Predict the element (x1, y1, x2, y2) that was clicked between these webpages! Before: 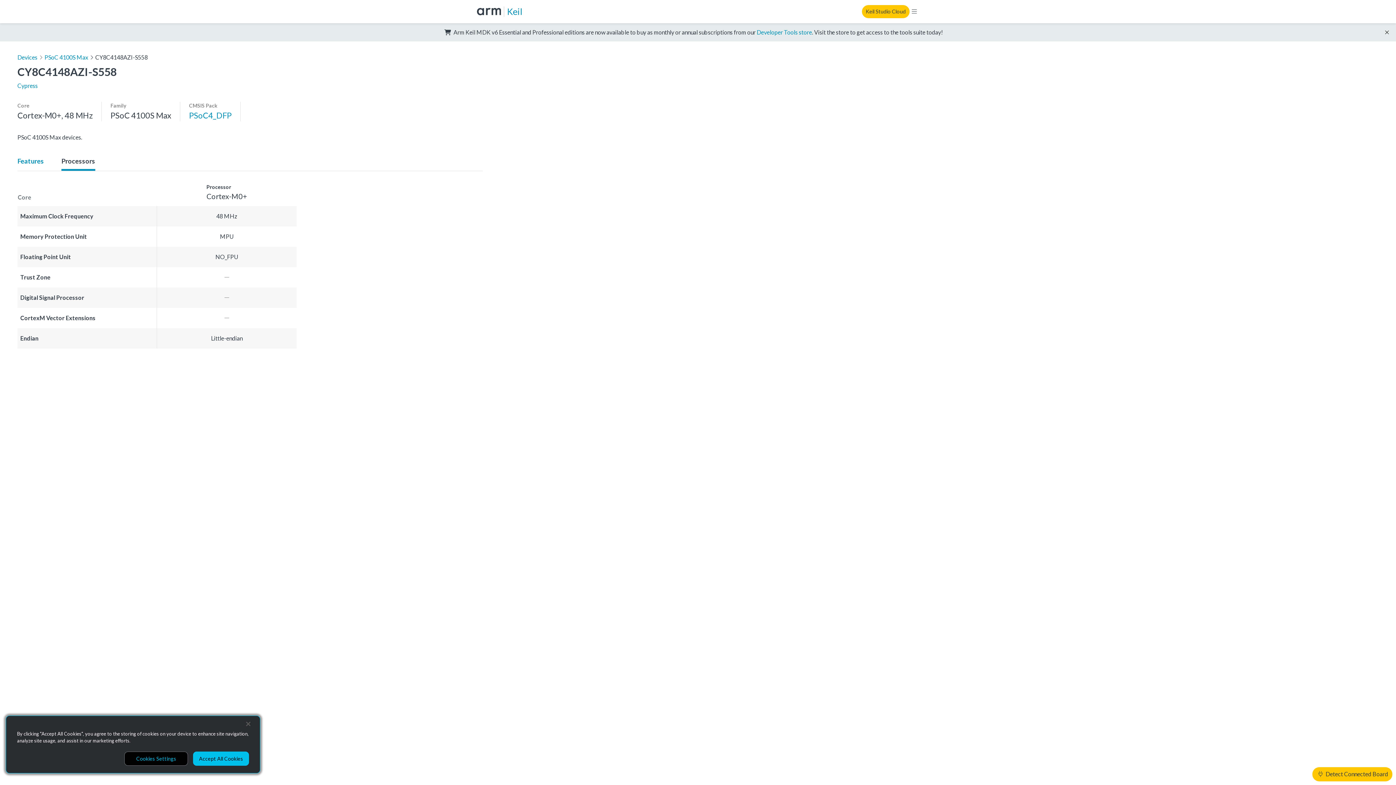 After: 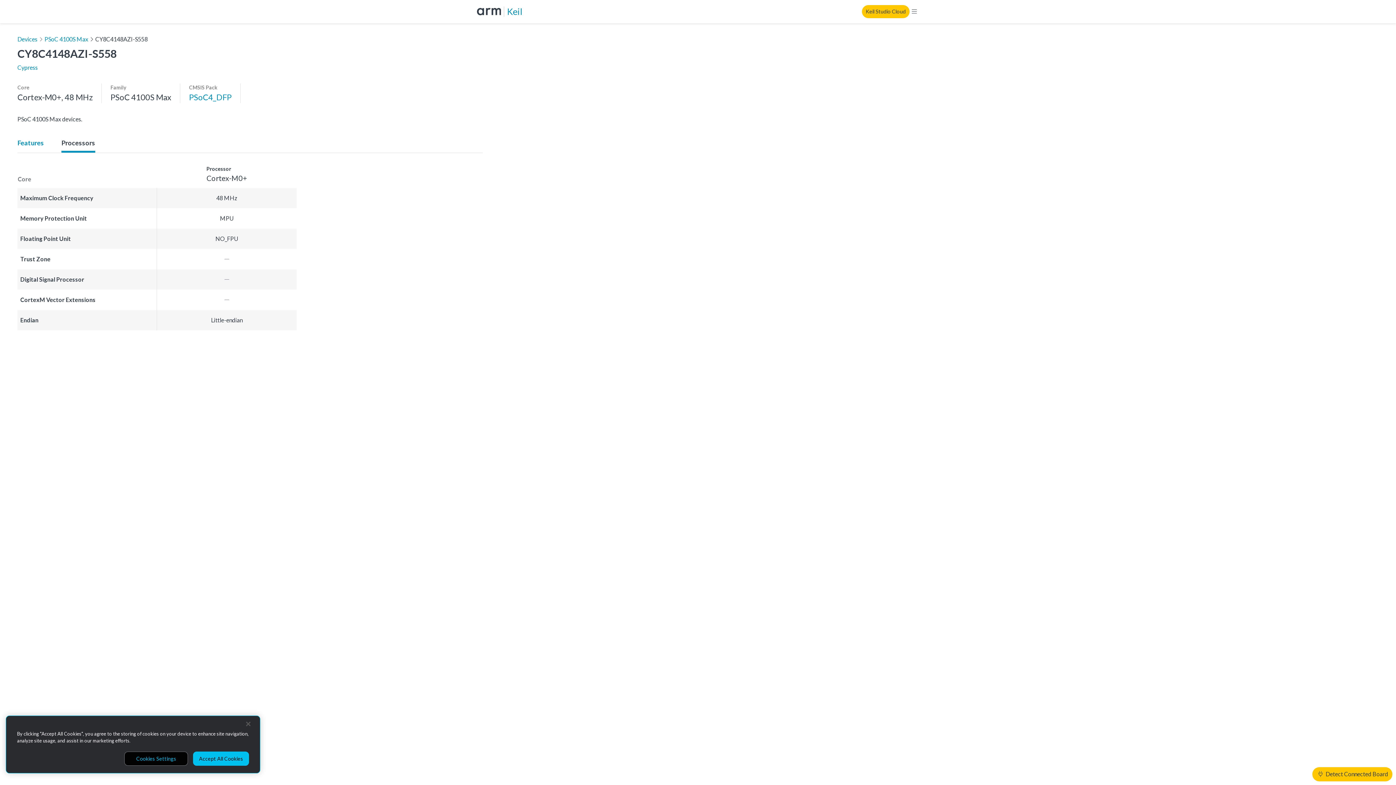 Action: bbox: (1382, 27, 1391, 36)